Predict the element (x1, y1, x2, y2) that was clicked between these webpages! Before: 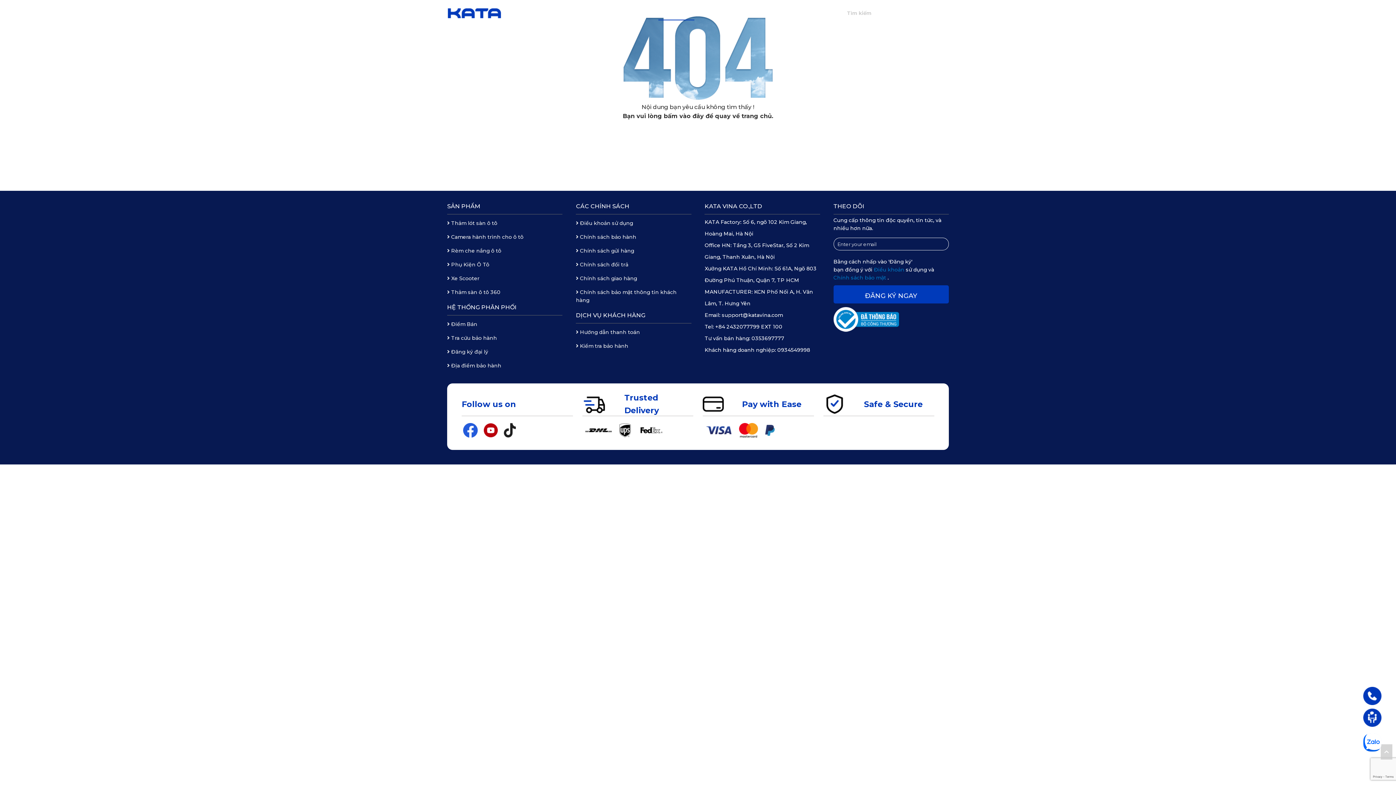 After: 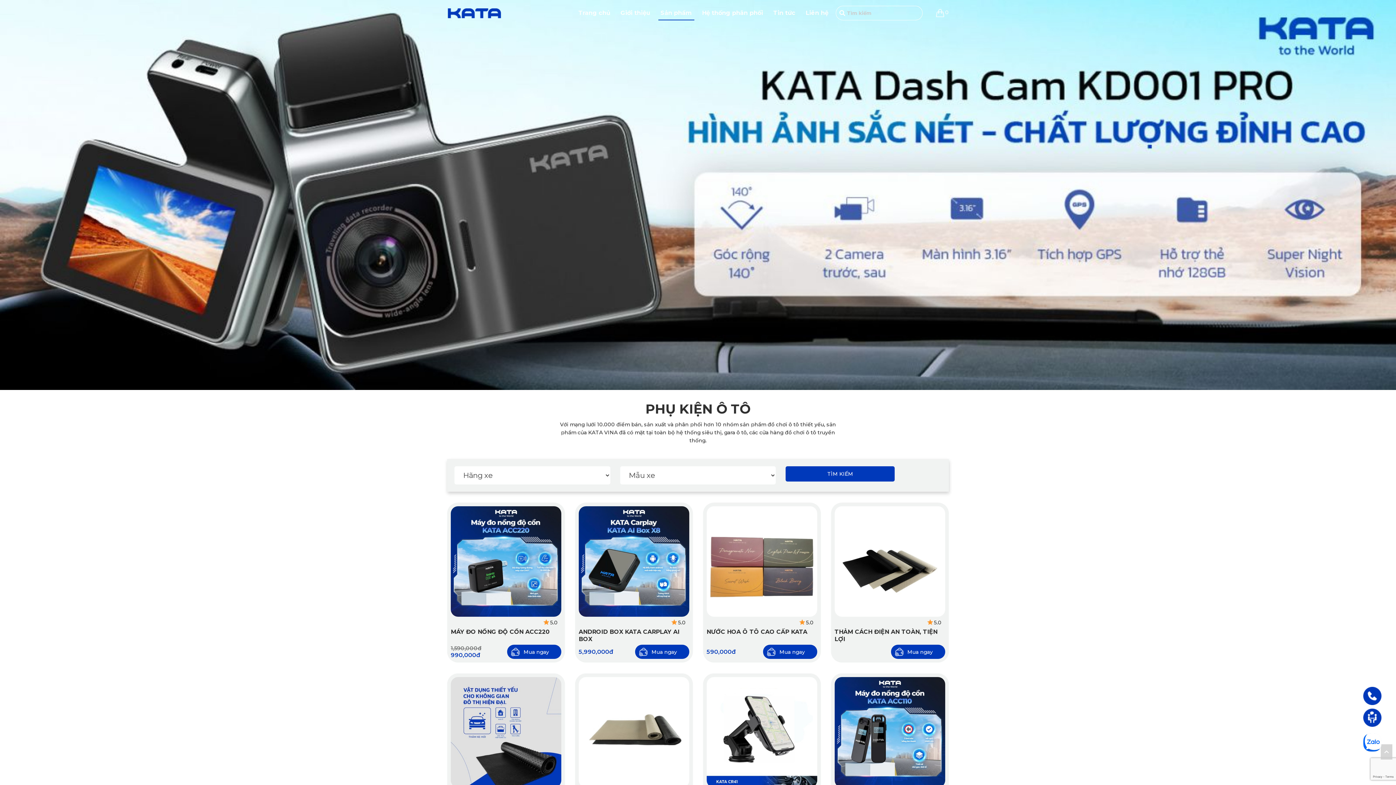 Action: label:  Phụ Kiện Ô Tô bbox: (447, 261, 489, 268)